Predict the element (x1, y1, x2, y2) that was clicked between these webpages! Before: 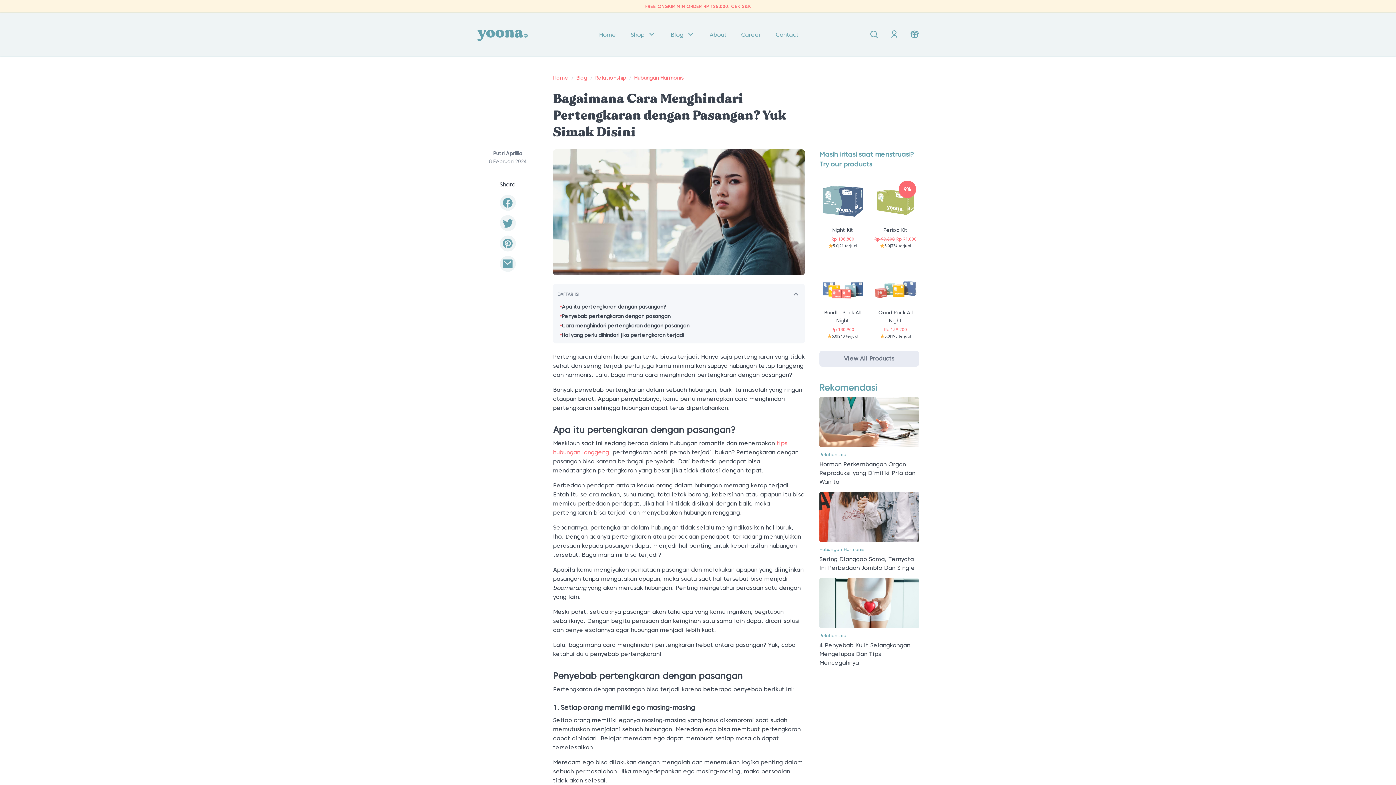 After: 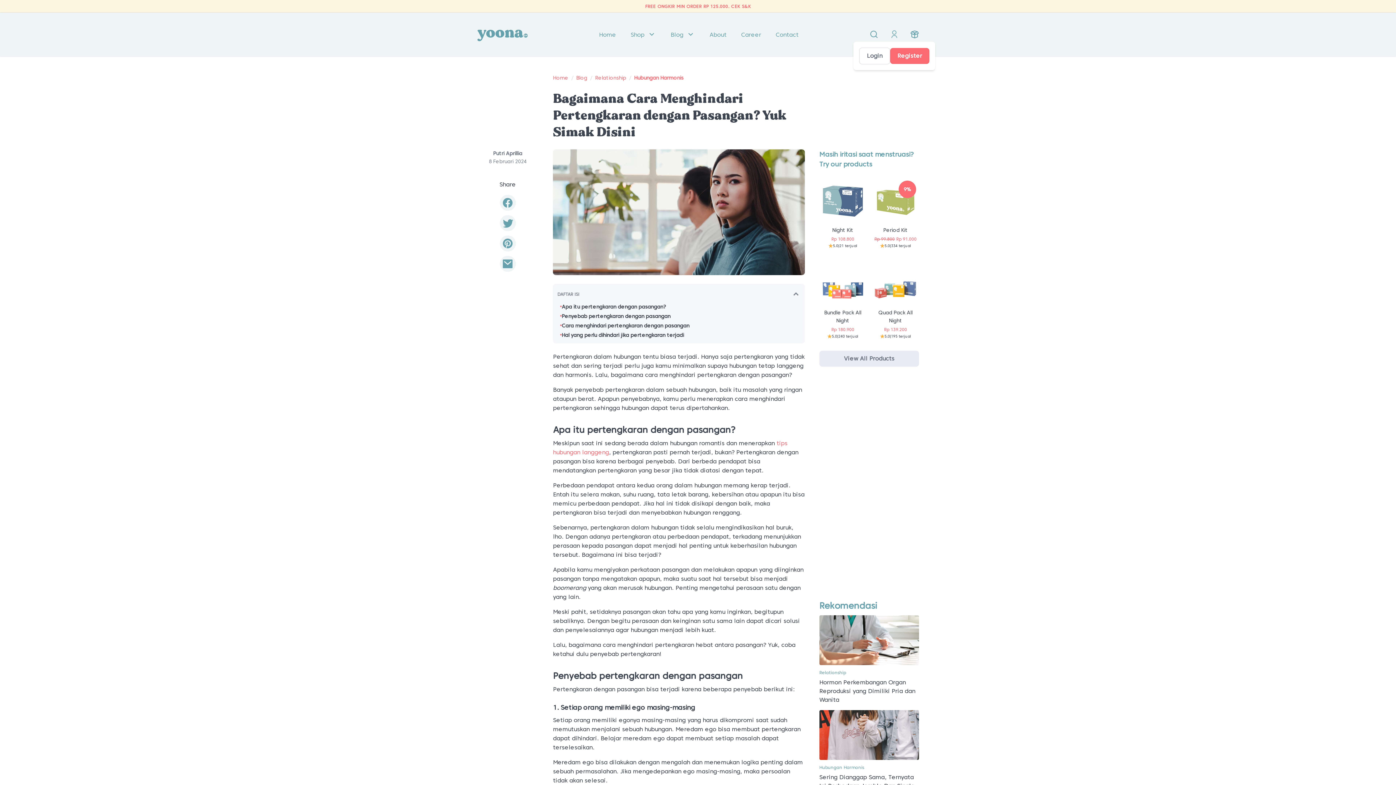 Action: bbox: (890, 30, 898, 38)